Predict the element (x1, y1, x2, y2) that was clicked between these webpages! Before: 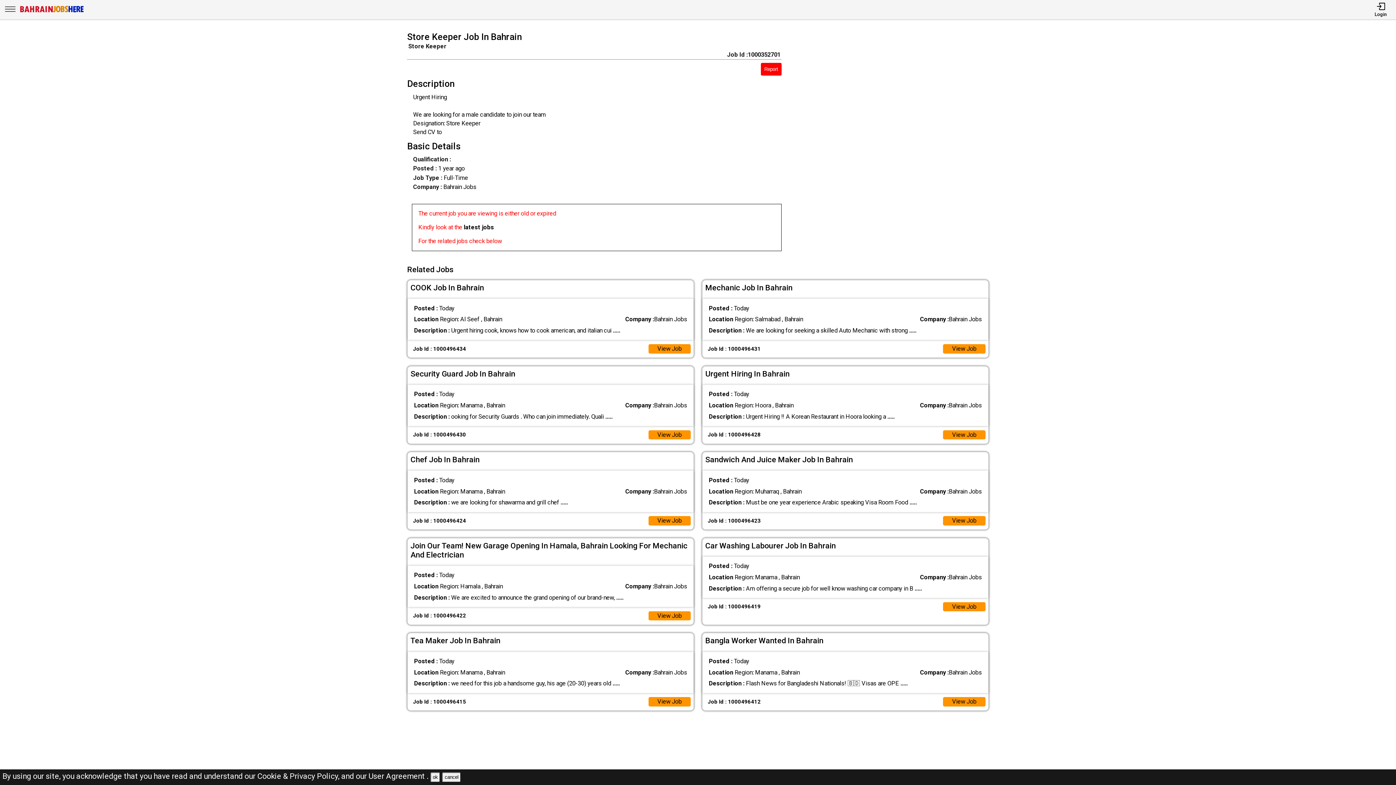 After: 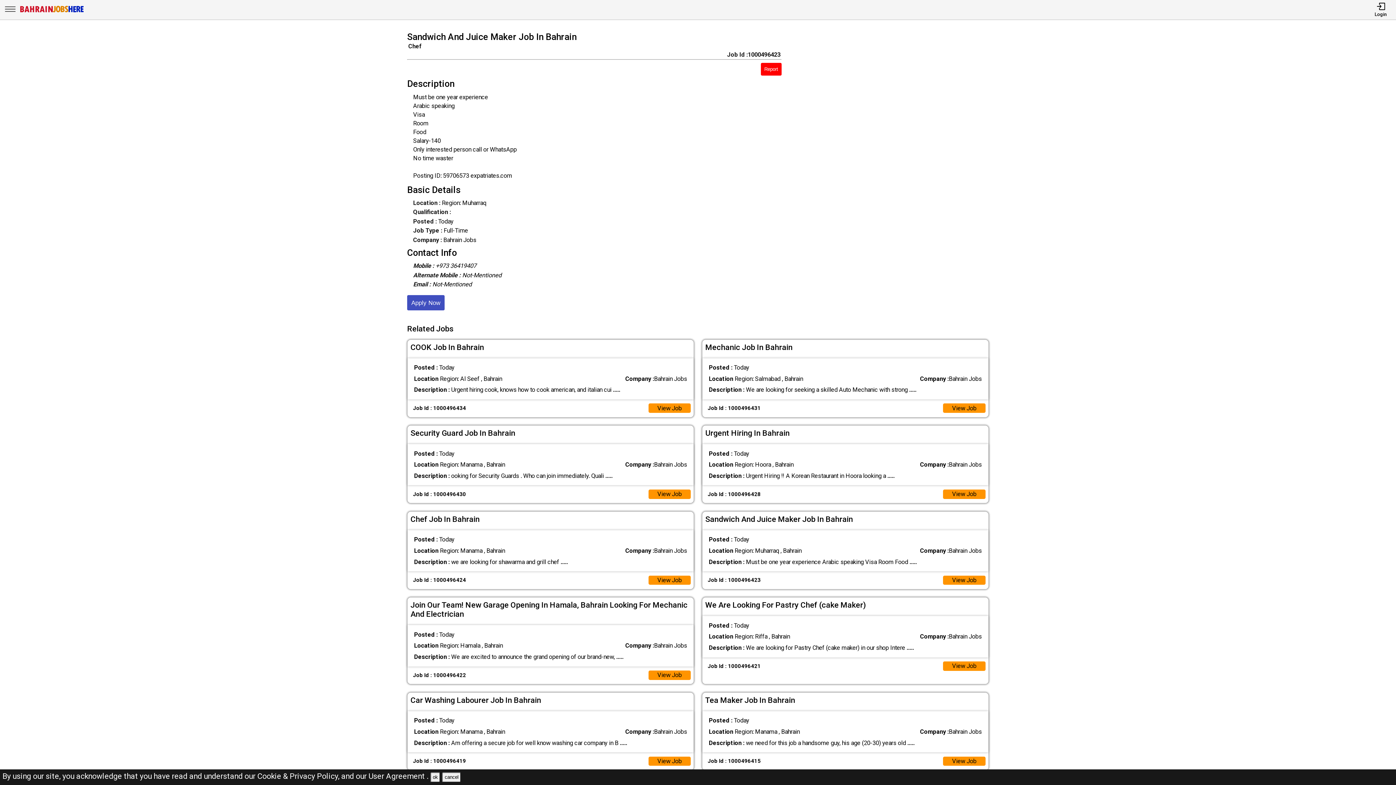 Action: label: View Job bbox: (943, 516, 985, 525)